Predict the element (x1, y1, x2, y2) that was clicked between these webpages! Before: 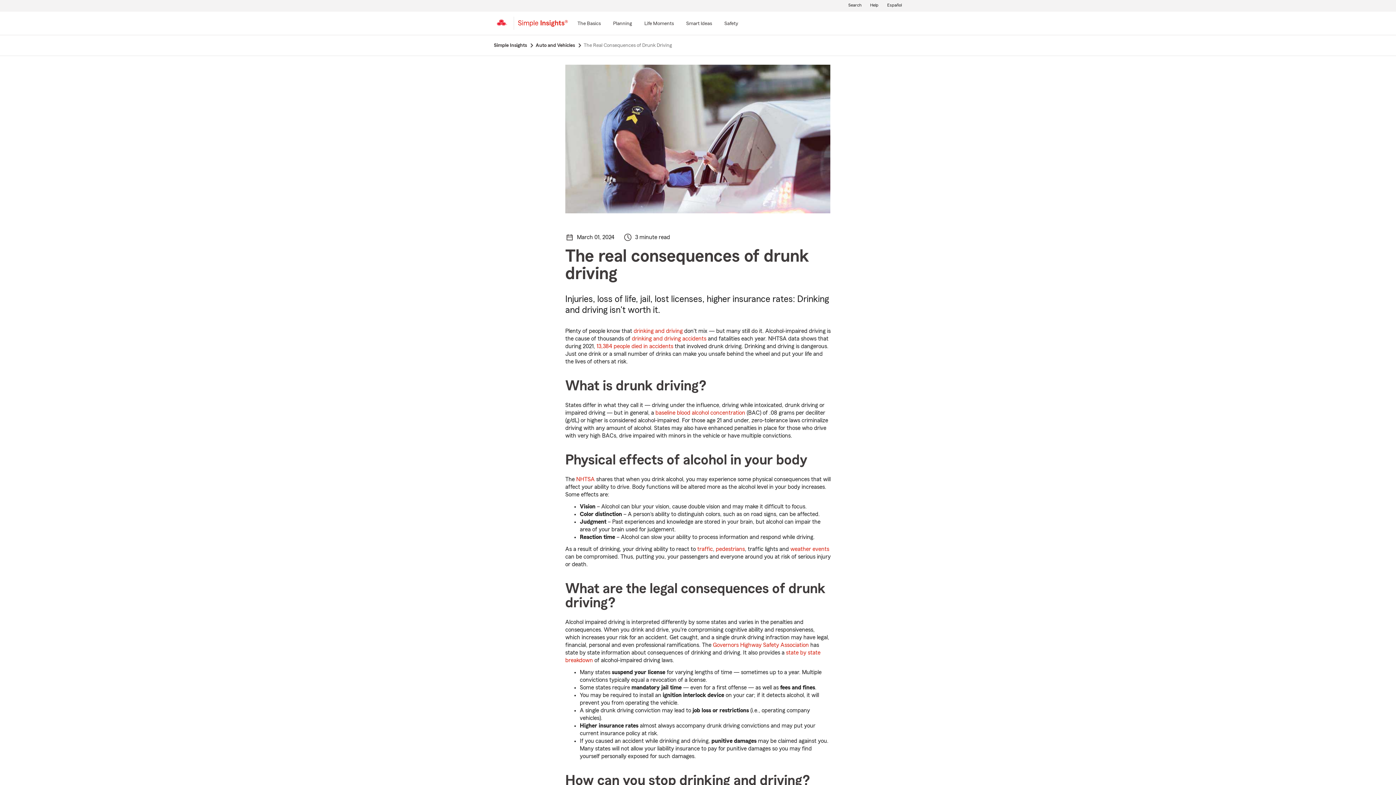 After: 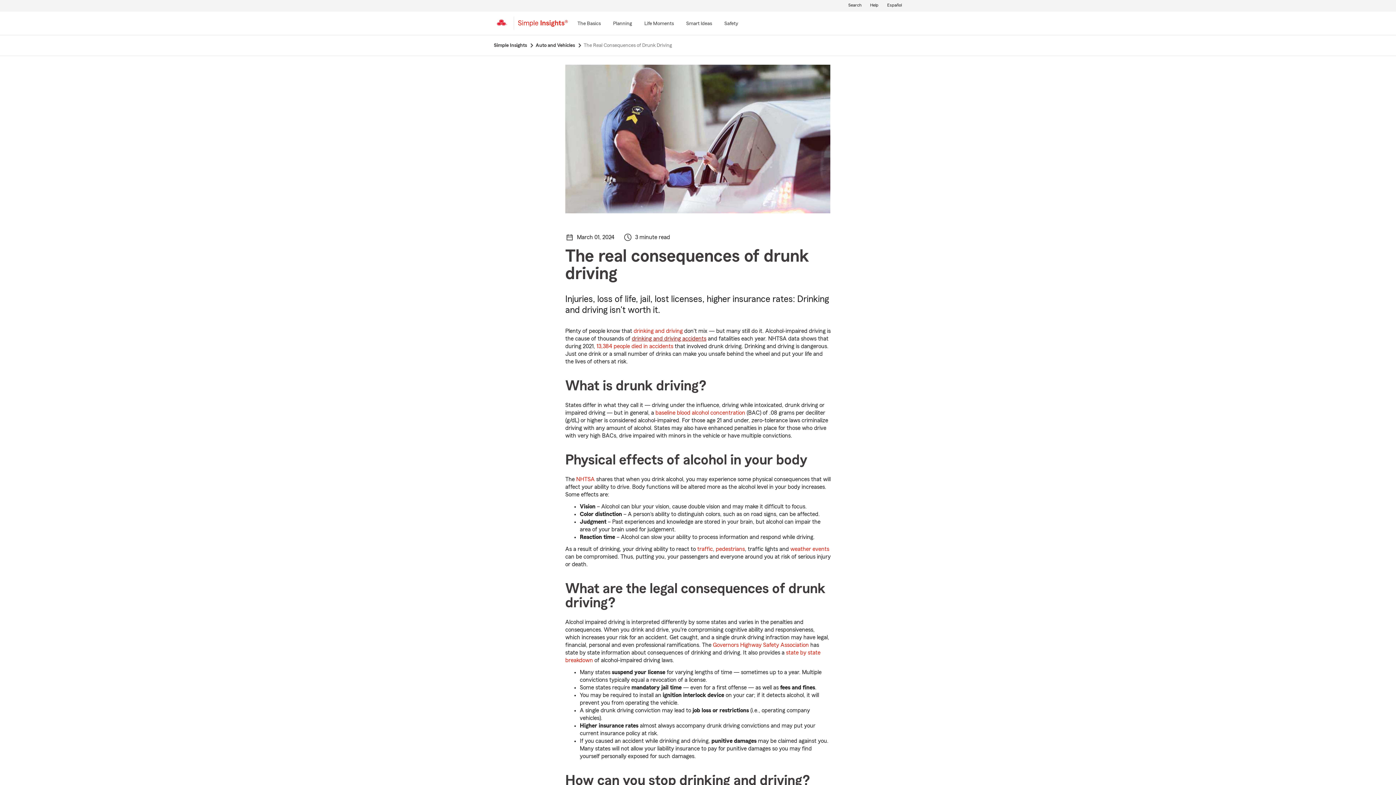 Action: label: drinking and driving accidents bbox: (631, 335, 707, 342)